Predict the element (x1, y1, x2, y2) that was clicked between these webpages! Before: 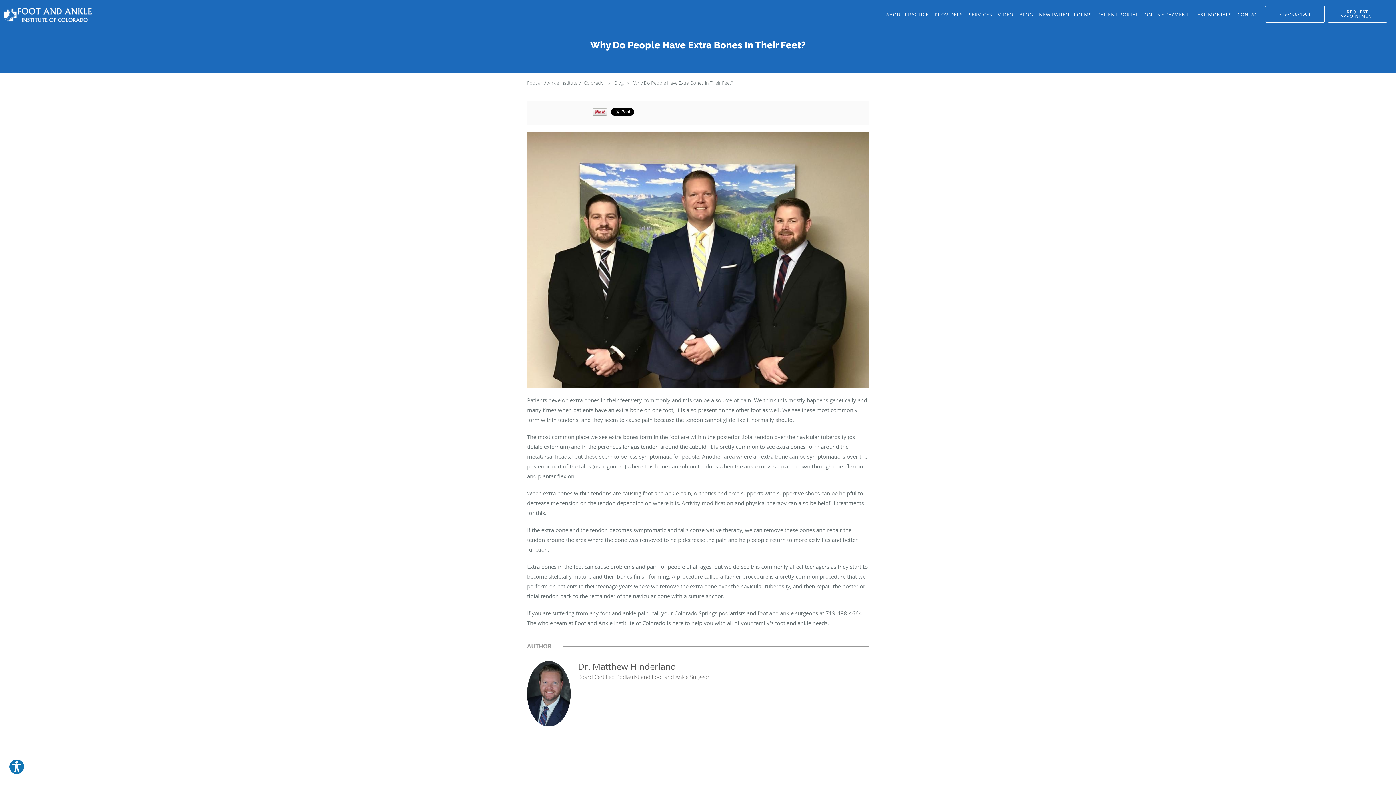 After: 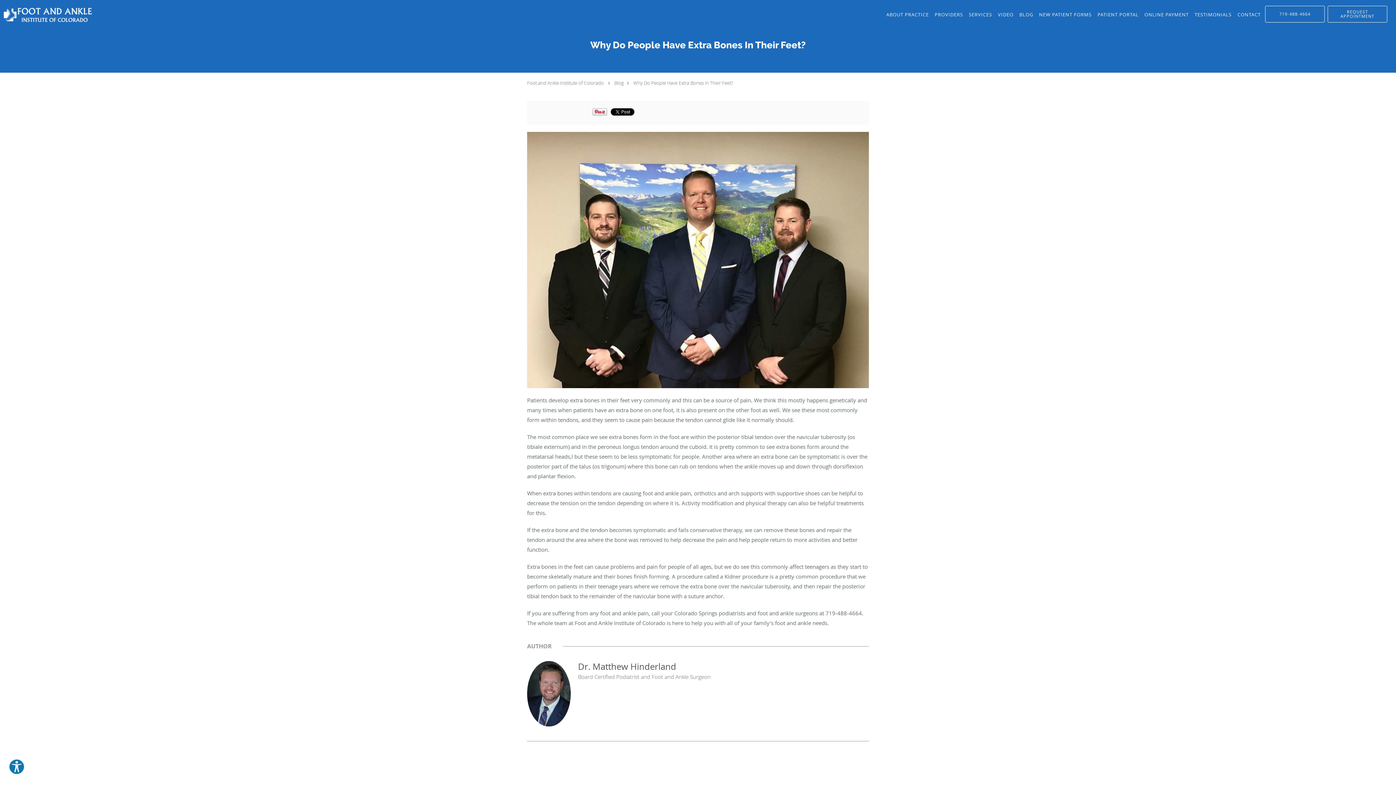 Action: label: 719-488-4664 bbox: (1265, 5, 1325, 22)